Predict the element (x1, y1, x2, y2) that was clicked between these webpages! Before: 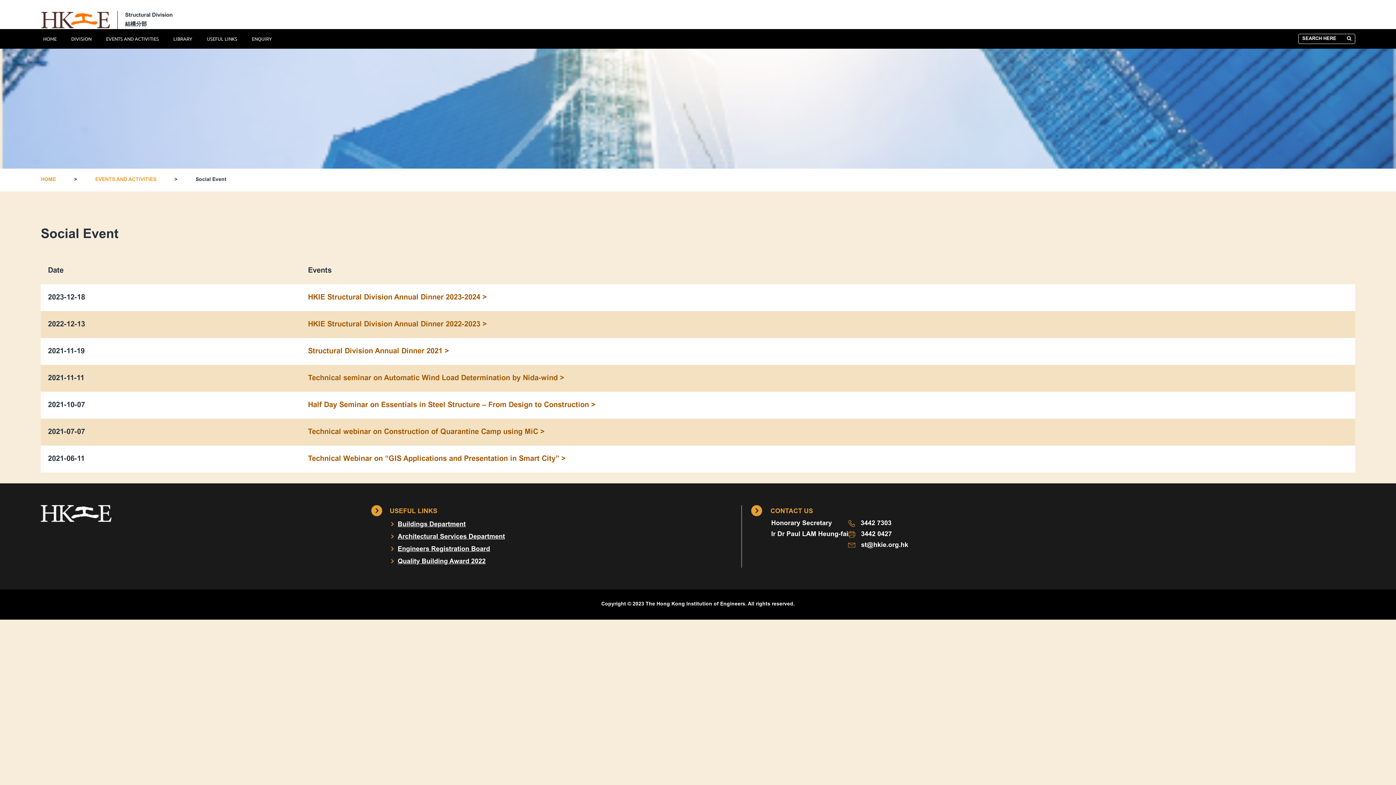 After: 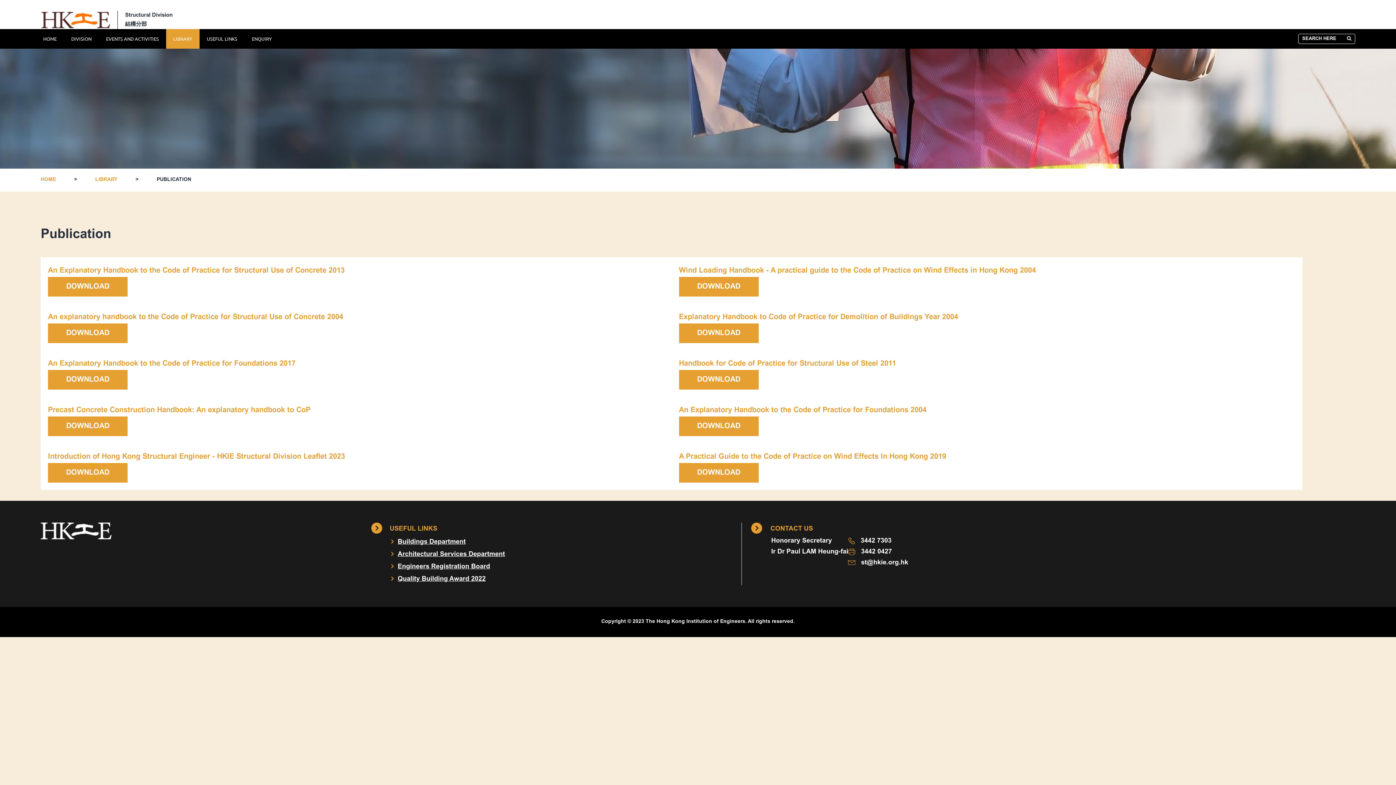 Action: bbox: (166, 29, 199, 48) label: LIBRARY